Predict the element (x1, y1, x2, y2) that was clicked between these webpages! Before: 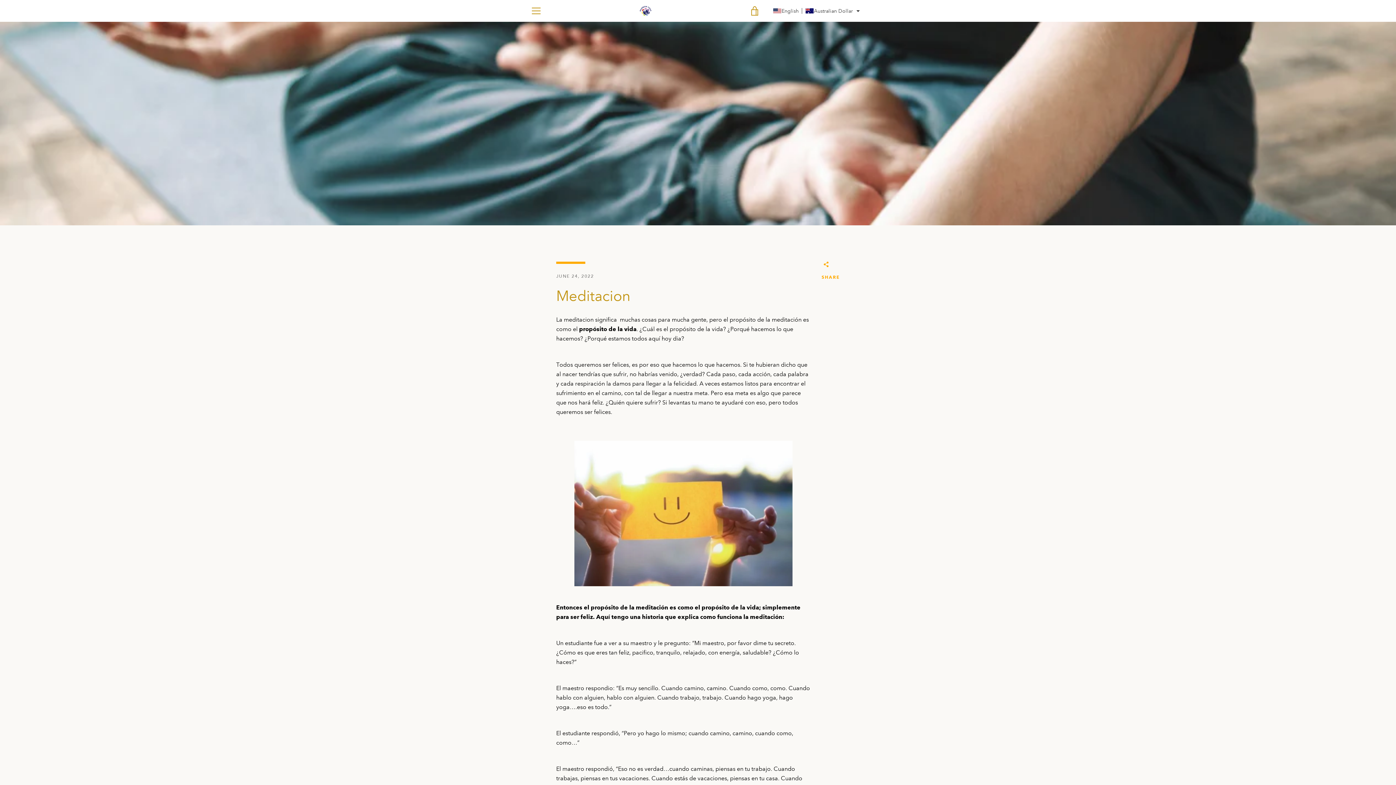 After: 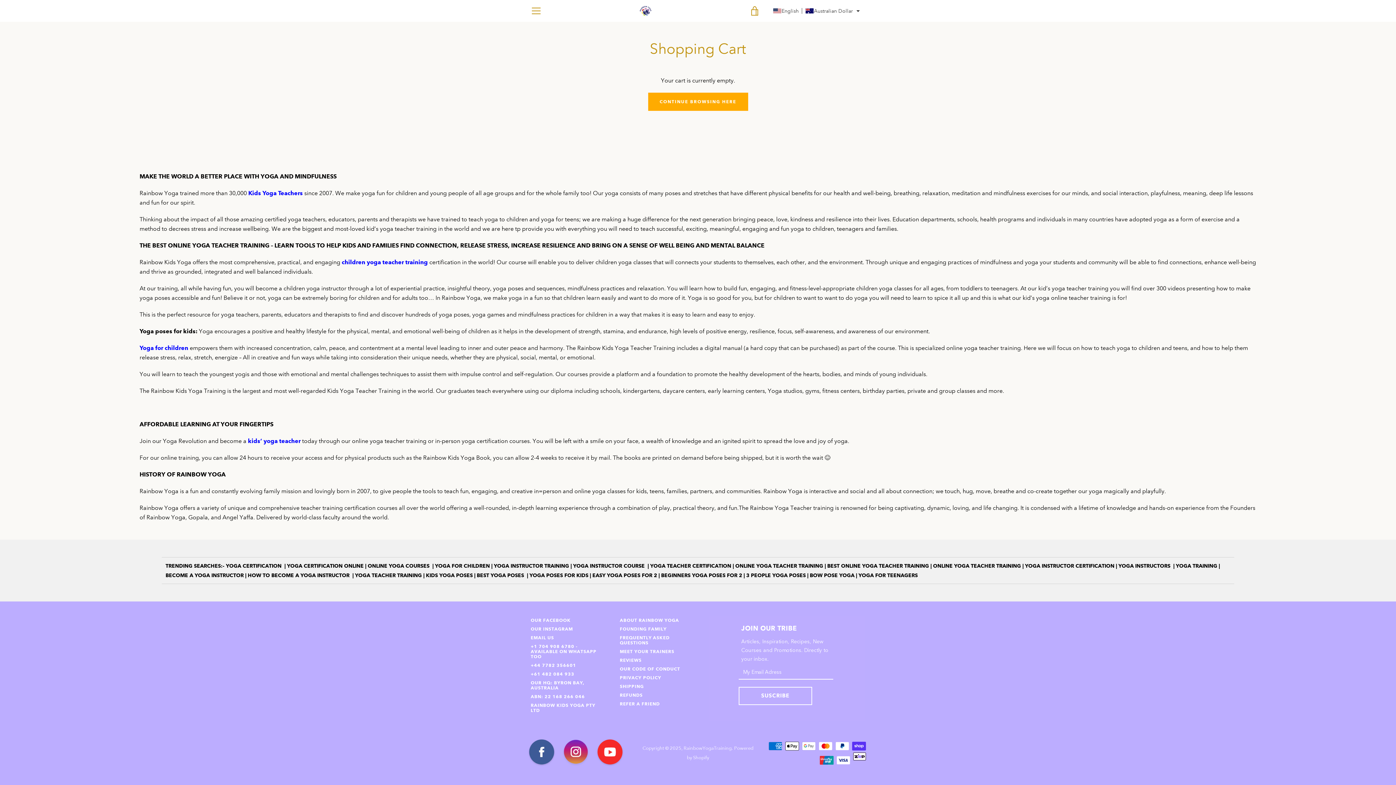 Action: bbox: (746, 1, 764, 20) label: VIEW CART